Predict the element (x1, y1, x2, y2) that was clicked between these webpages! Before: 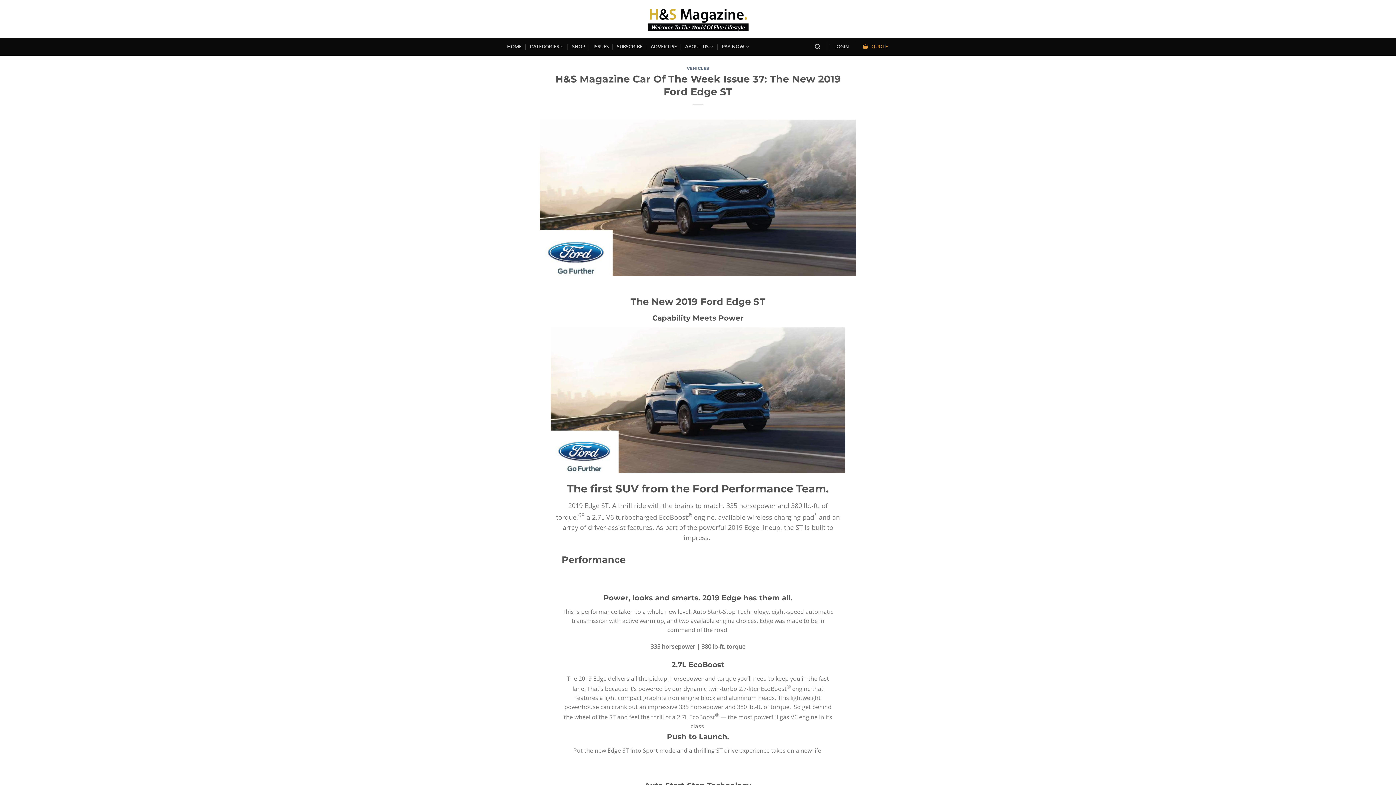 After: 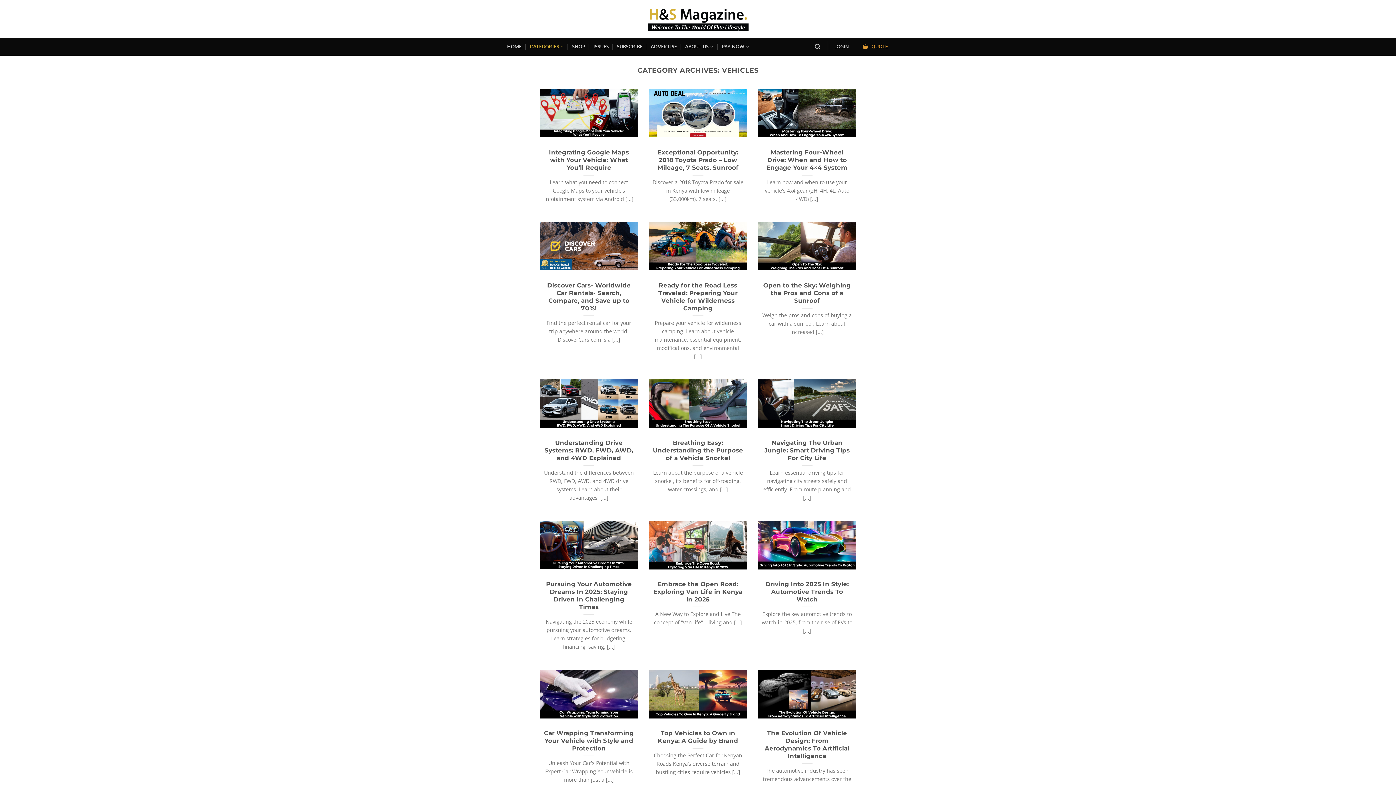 Action: bbox: (687, 65, 709, 70) label: VEHICLES